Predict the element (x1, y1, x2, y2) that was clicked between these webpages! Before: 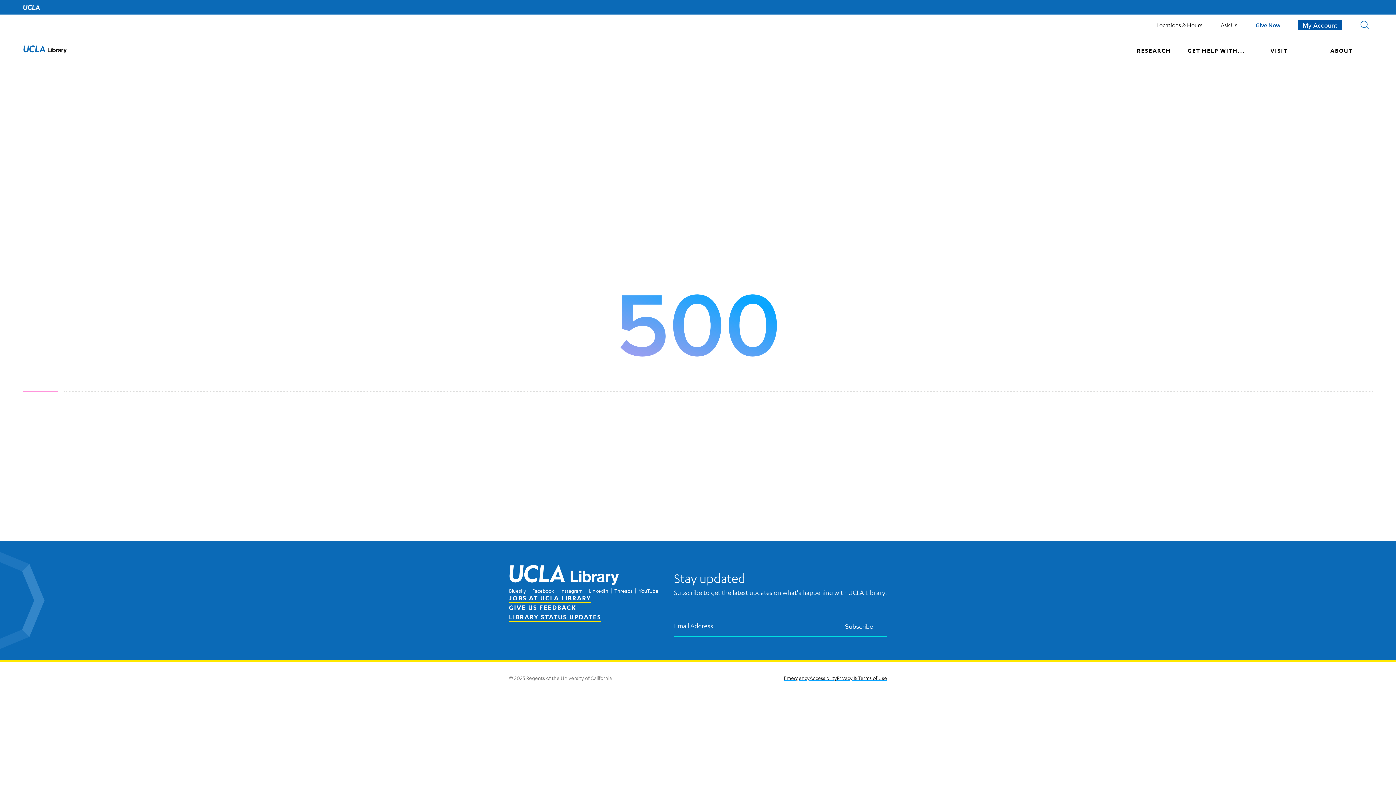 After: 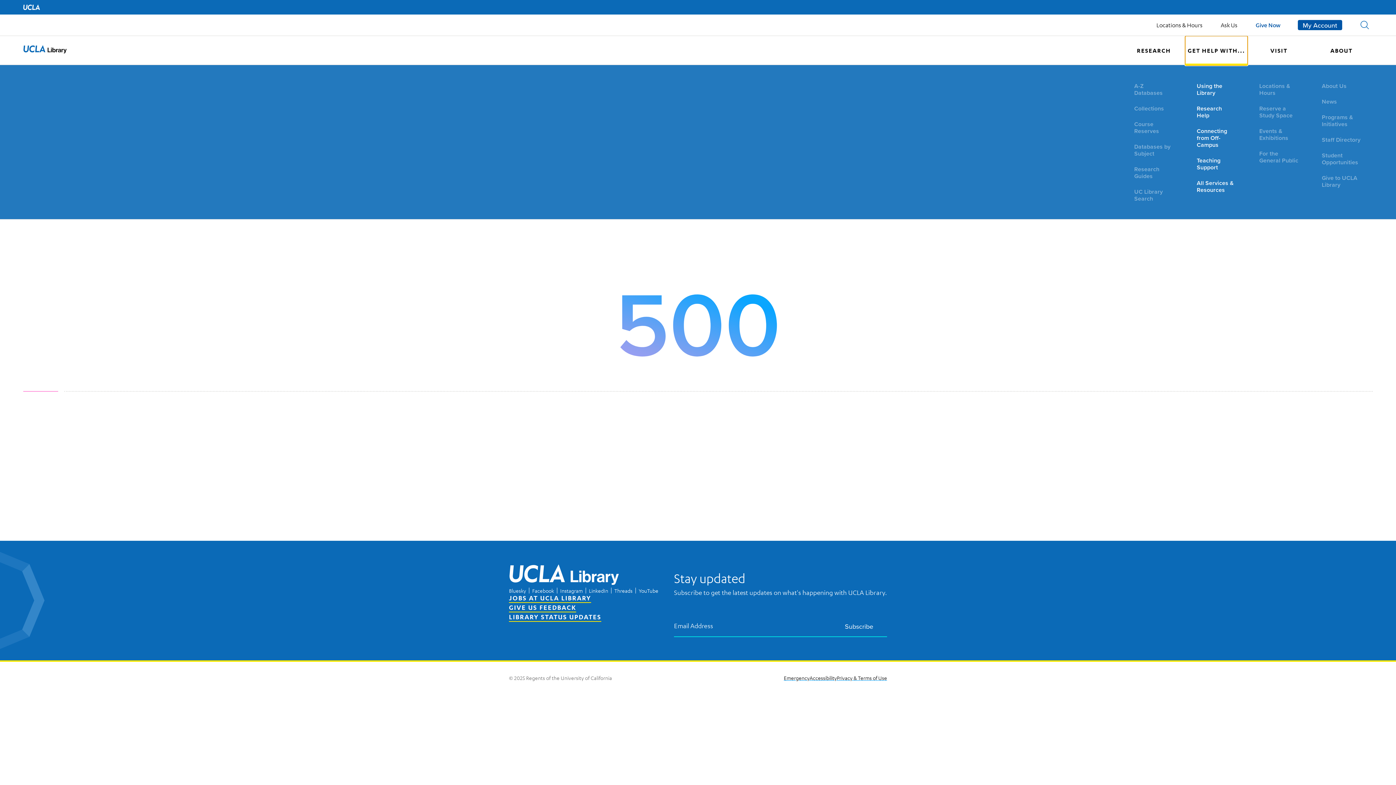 Action: bbox: (1185, 36, 1248, 65) label: GET HELP WITH...